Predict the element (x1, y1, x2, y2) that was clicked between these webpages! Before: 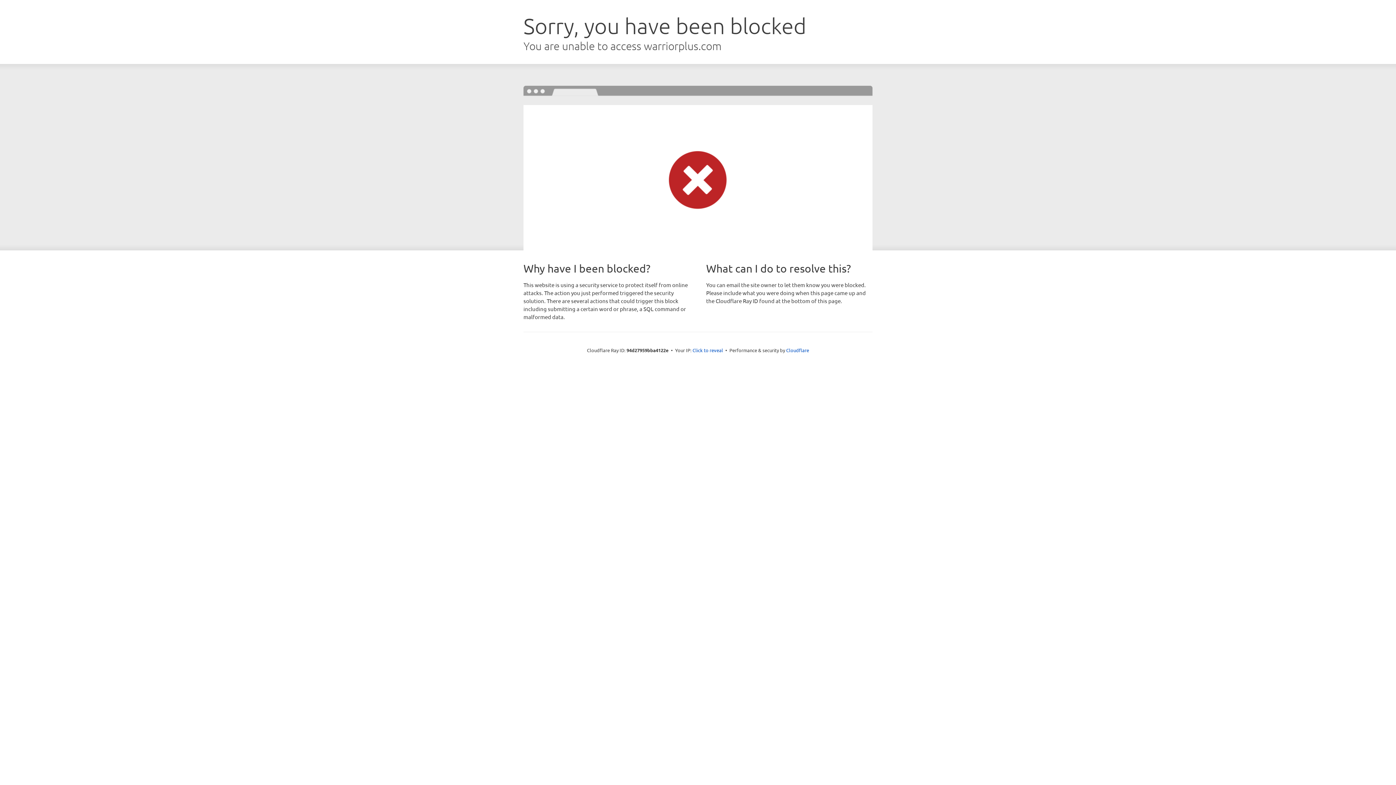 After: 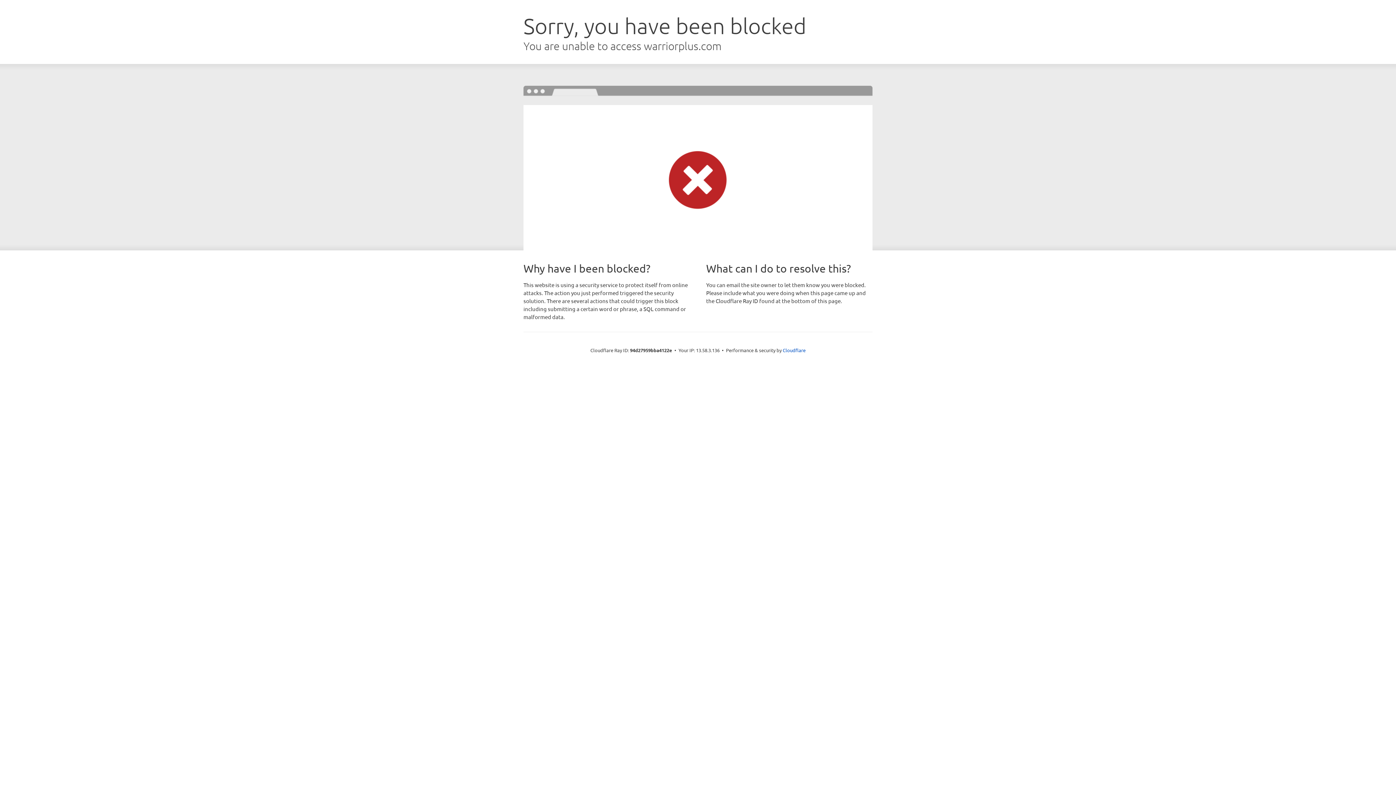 Action: label: Click to reveal bbox: (692, 346, 723, 353)